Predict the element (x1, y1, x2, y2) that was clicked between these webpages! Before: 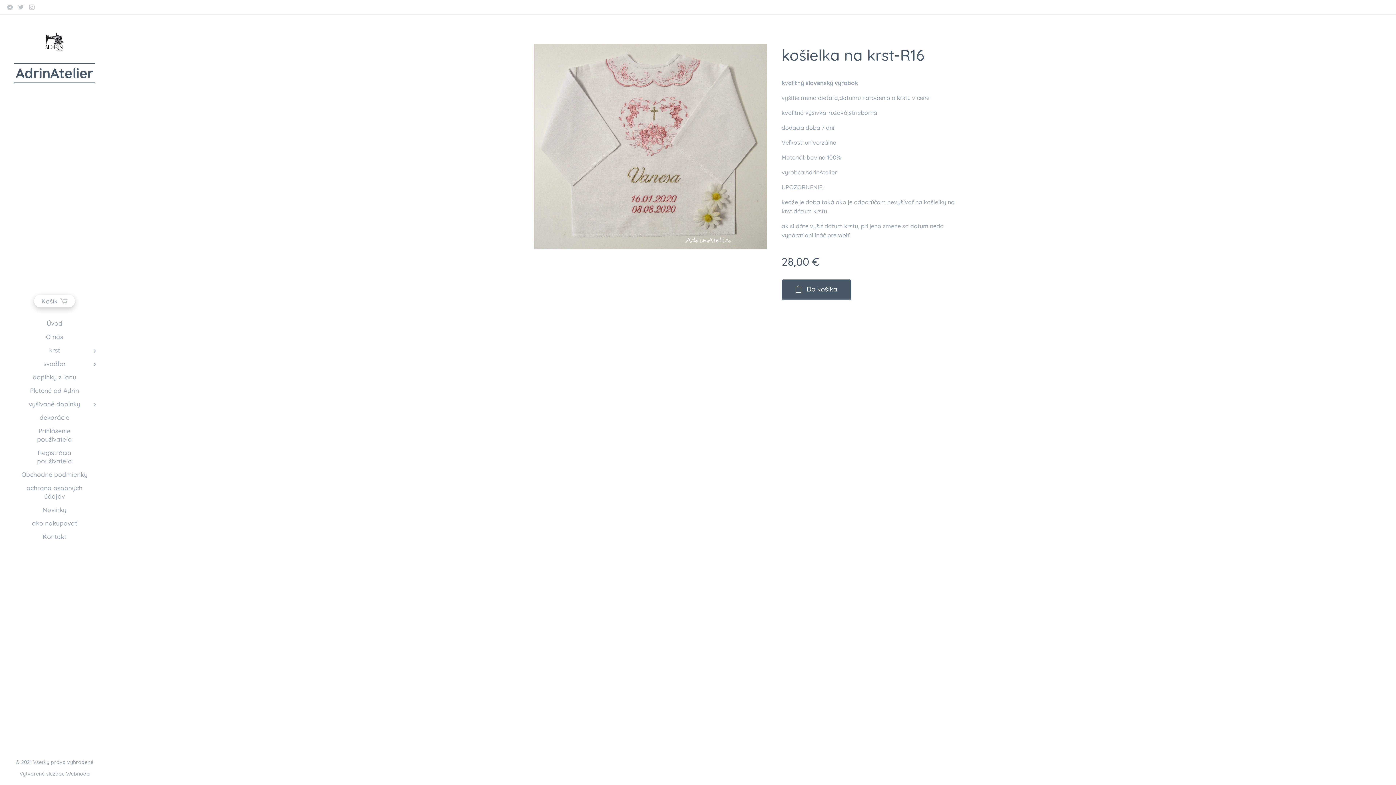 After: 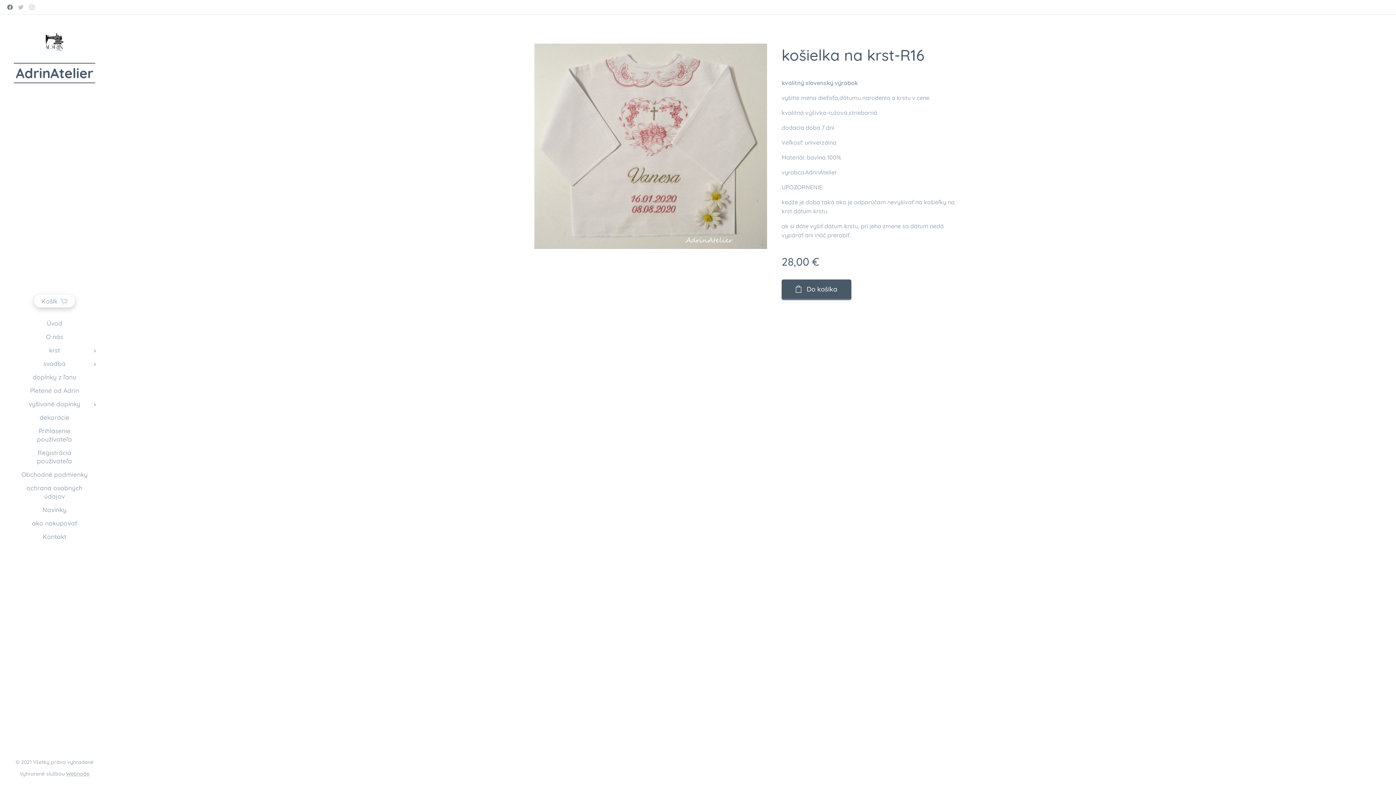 Action: bbox: (5, 1, 14, 13)